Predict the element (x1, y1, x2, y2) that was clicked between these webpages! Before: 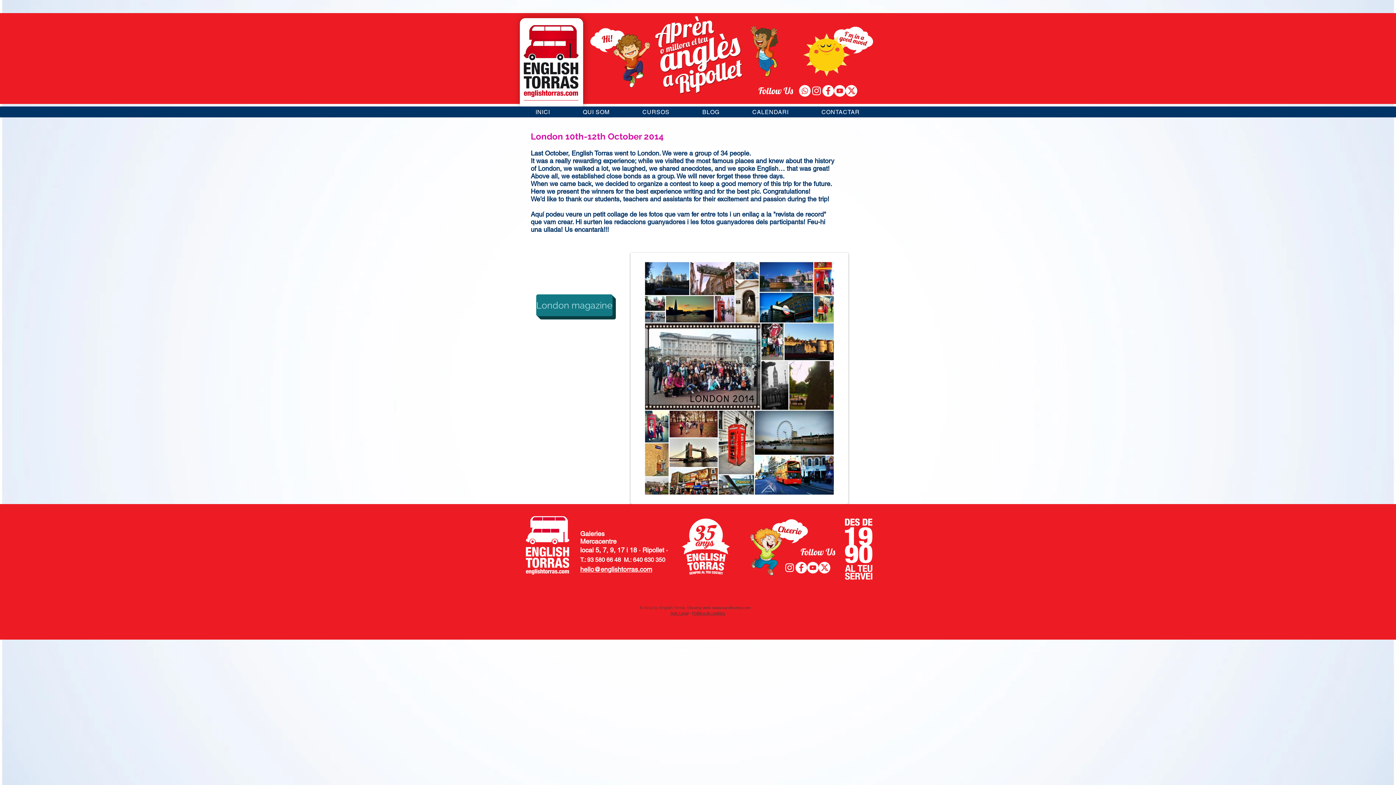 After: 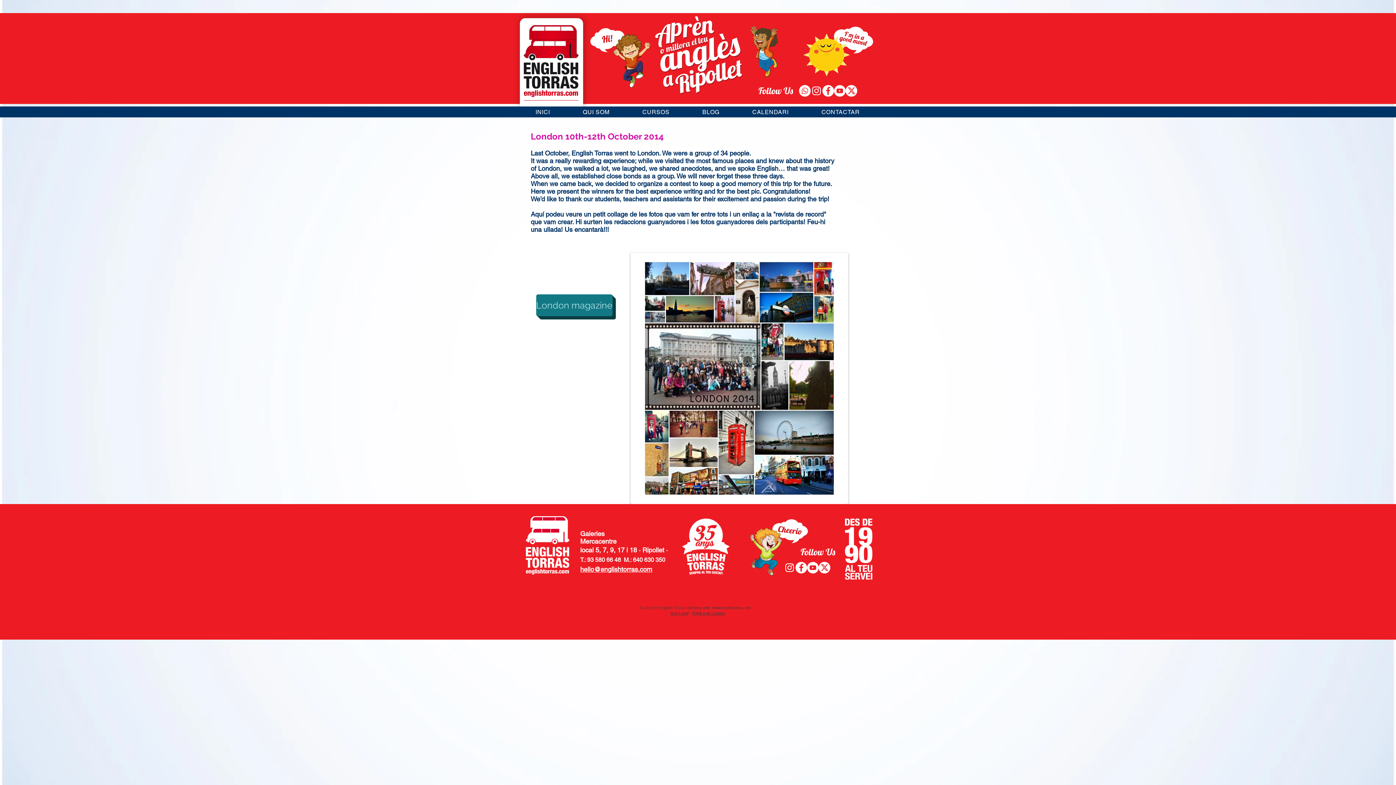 Action: bbox: (834, 85, 845, 96) label: YouTube - White Circle